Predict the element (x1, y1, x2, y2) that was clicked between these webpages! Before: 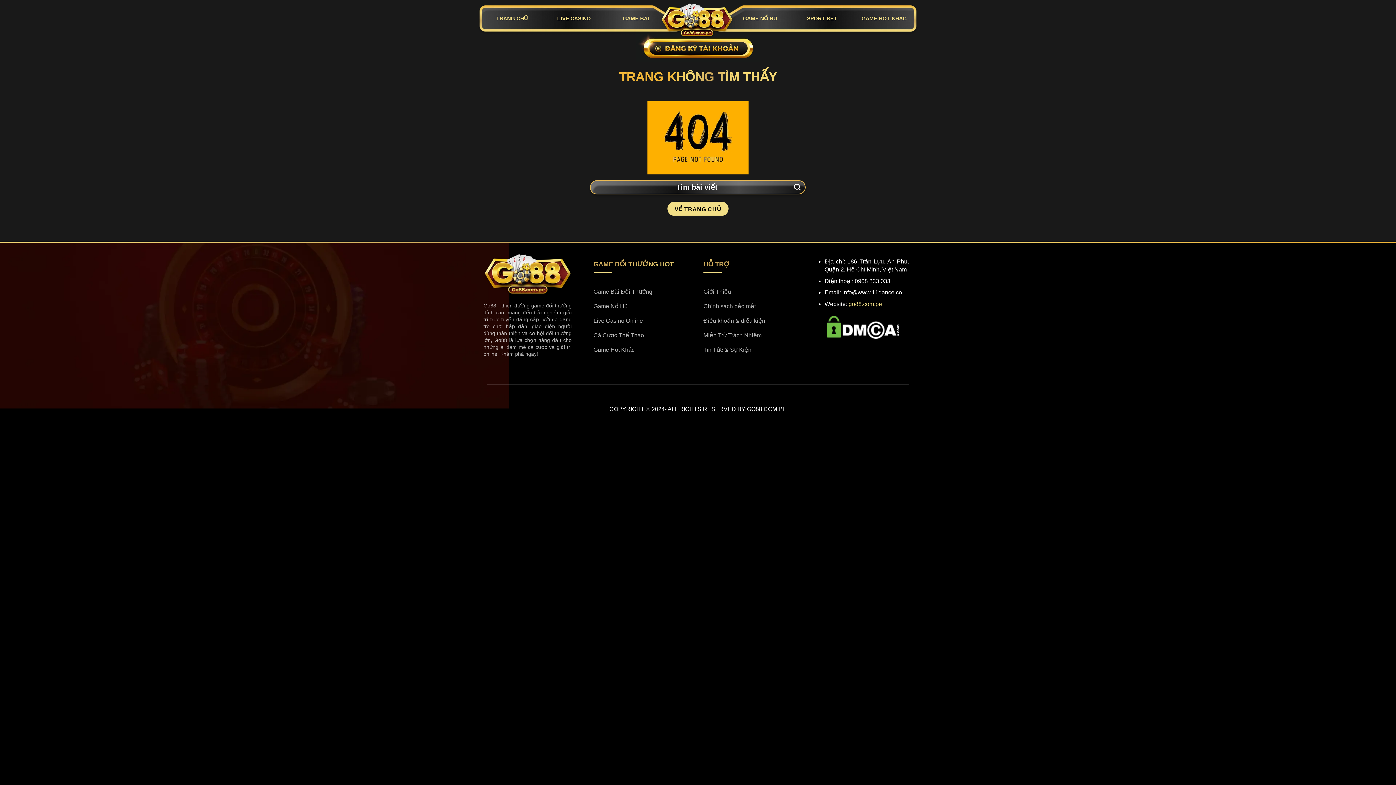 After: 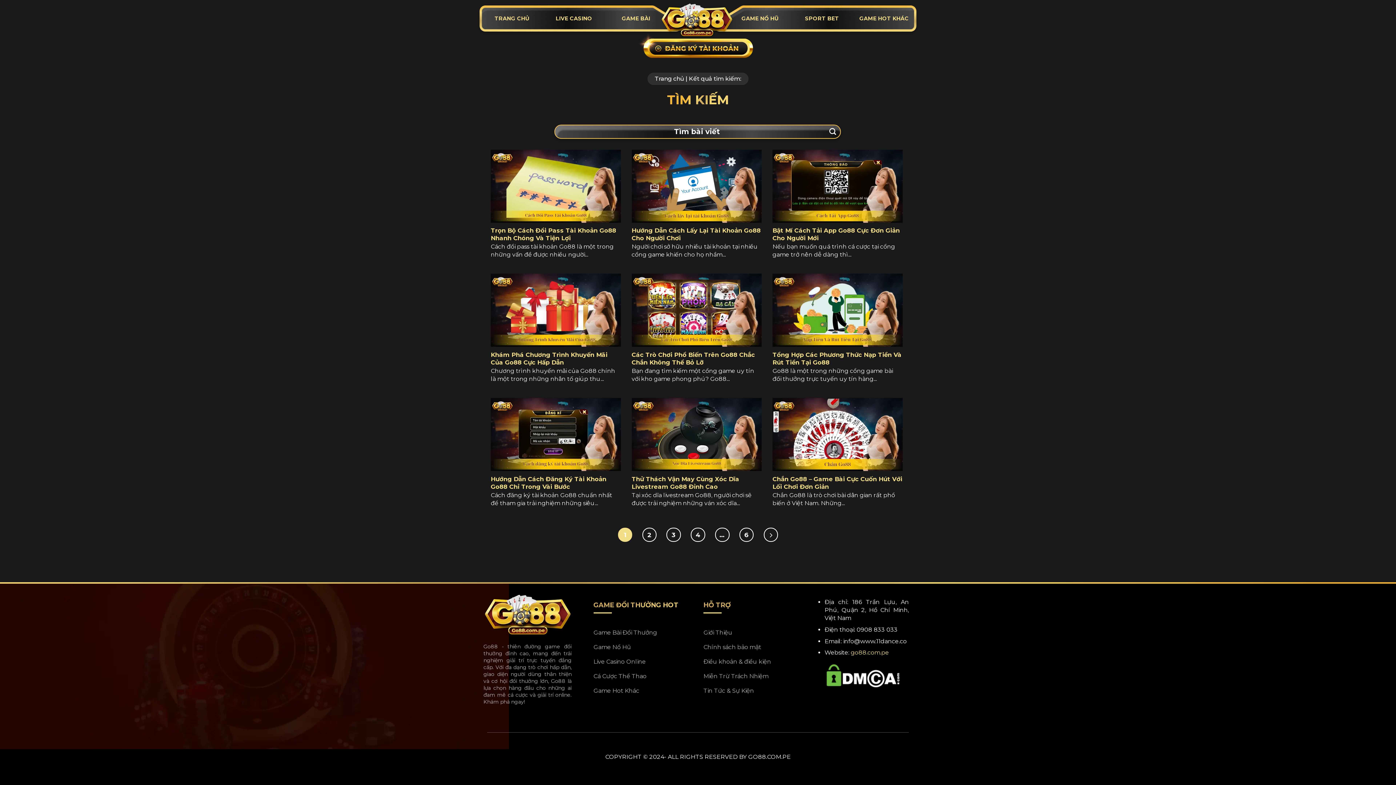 Action: bbox: (790, 180, 804, 194) label: Submit